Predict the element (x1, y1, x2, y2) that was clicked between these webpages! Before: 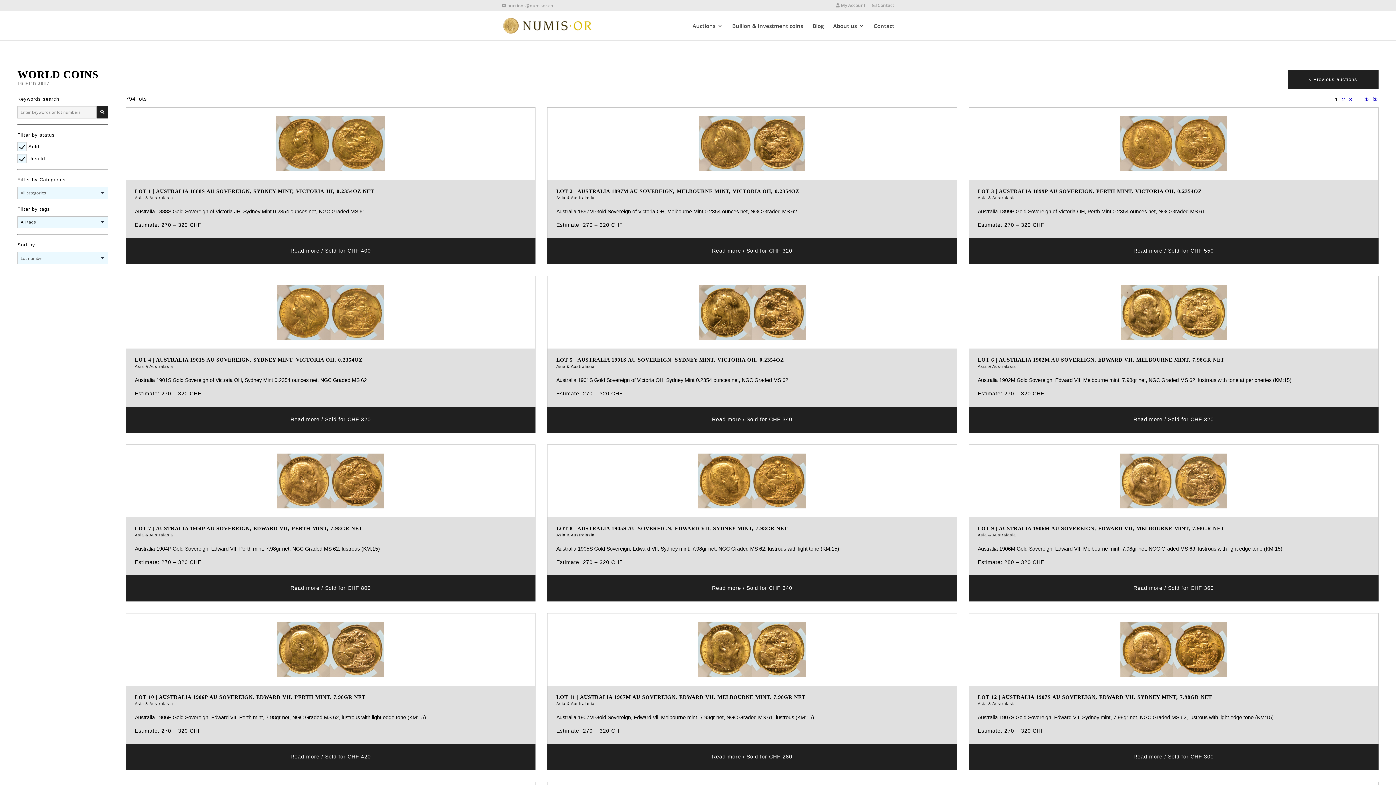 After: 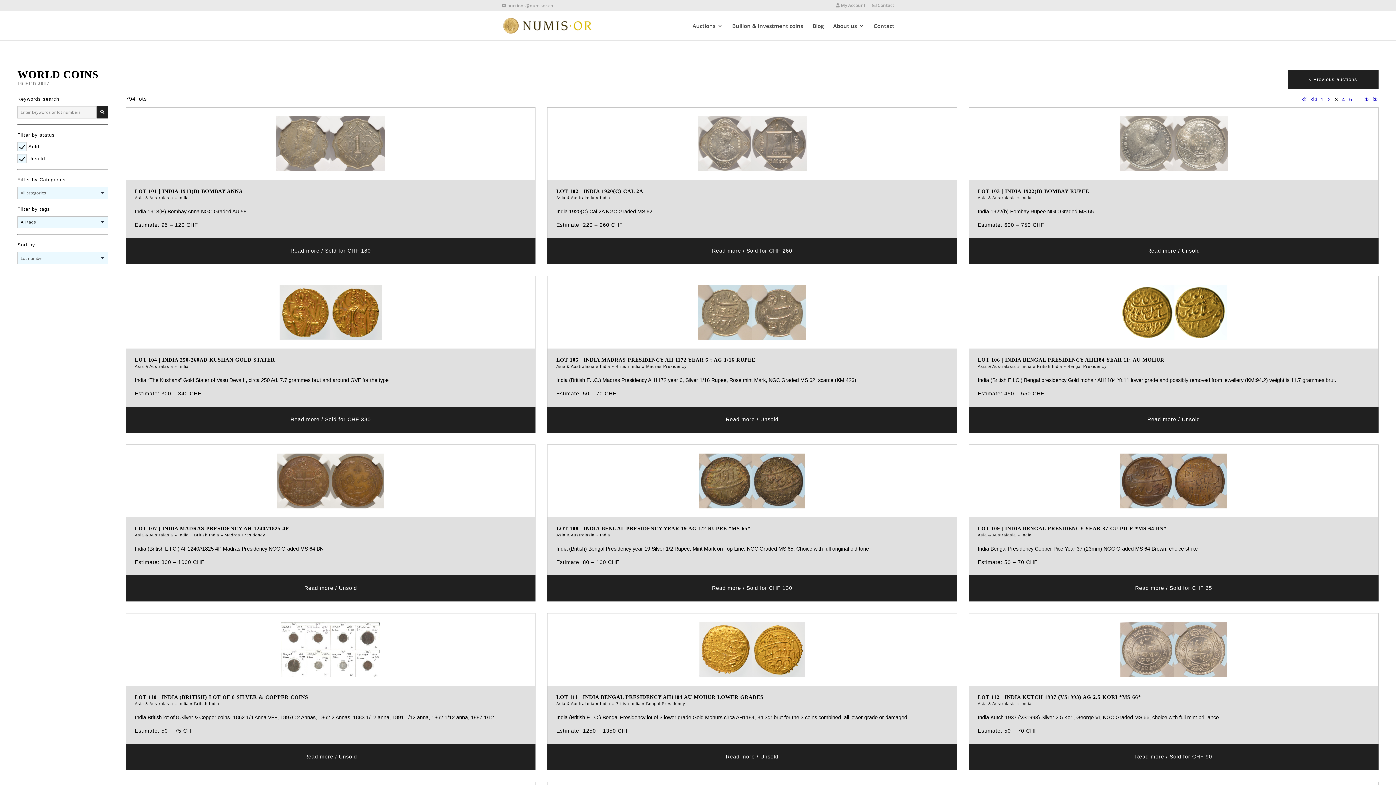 Action: label: 3 bbox: (1349, 96, 1352, 102)